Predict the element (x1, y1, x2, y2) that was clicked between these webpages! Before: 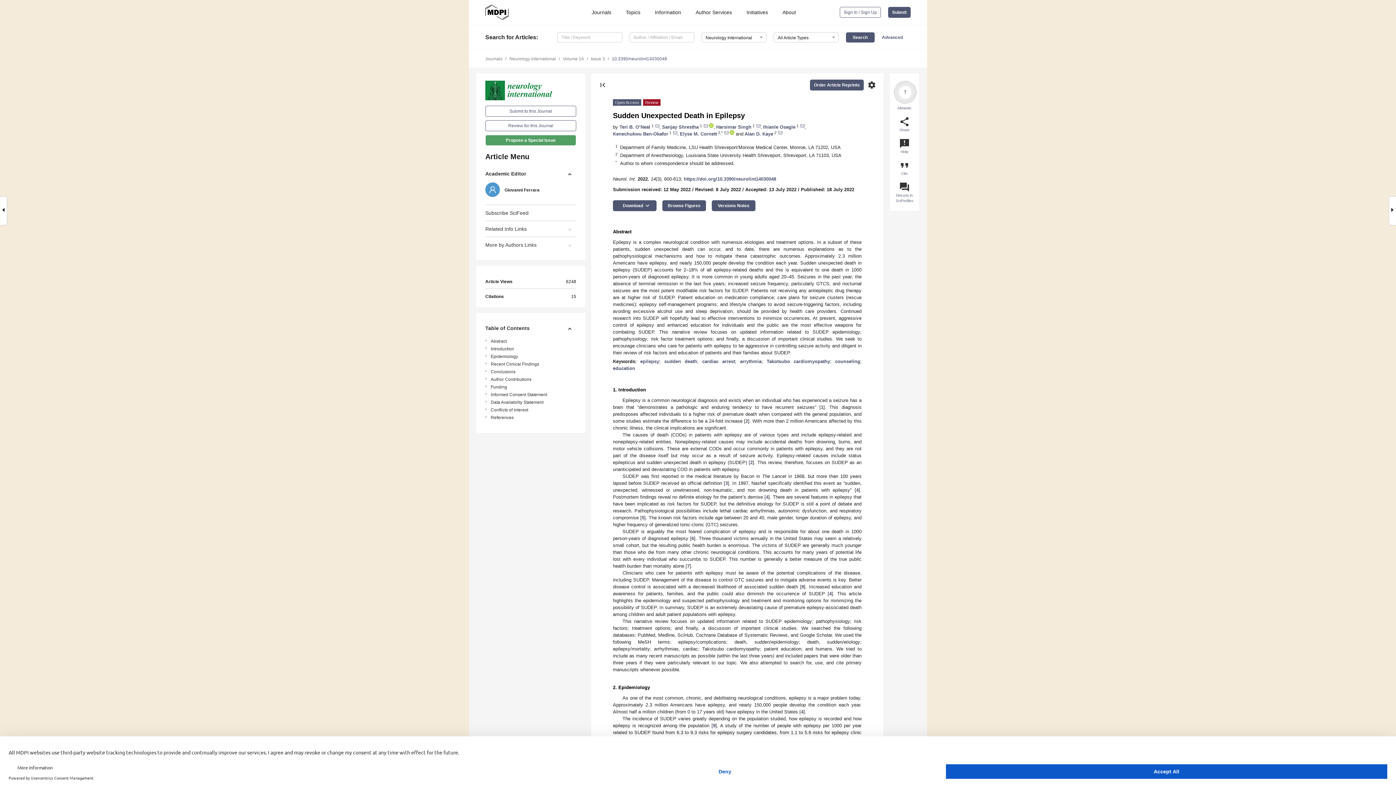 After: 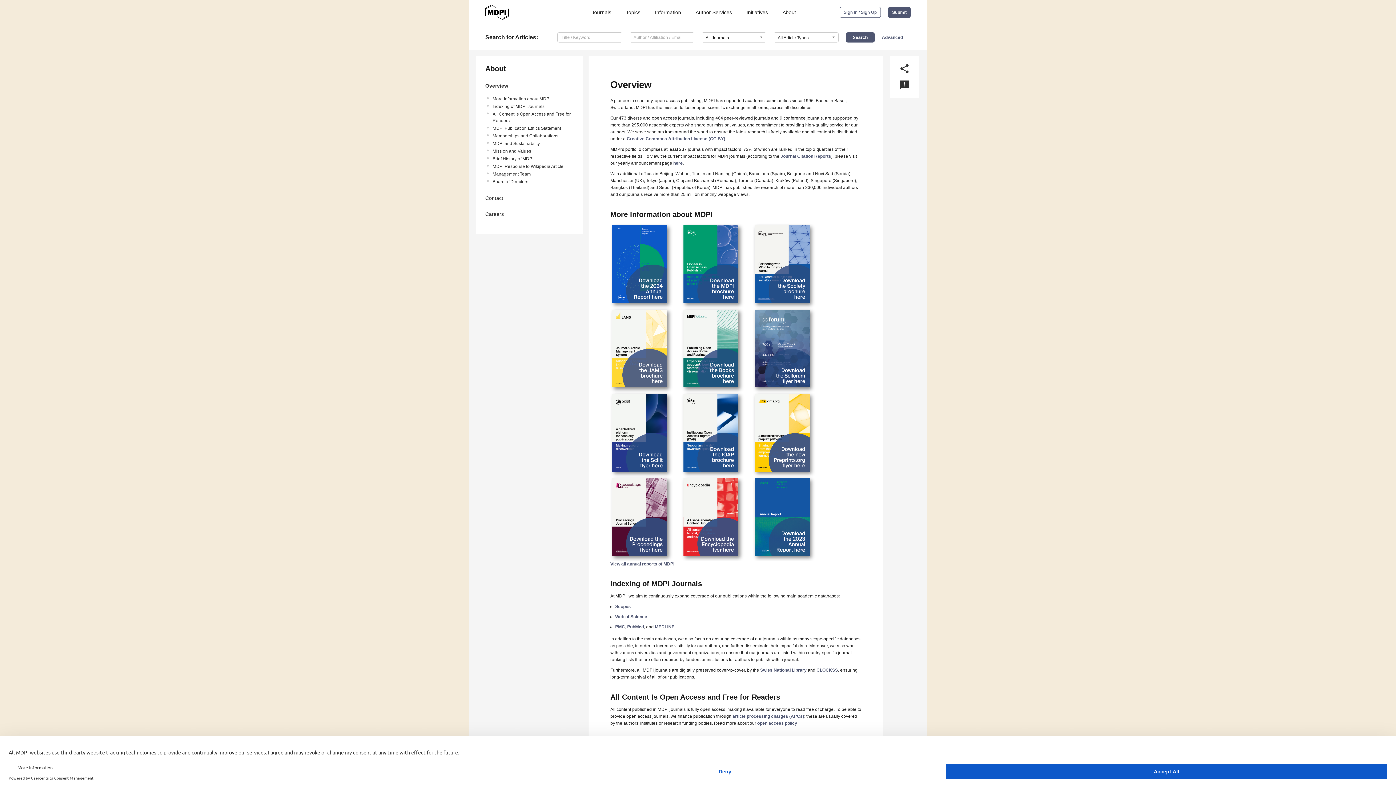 Action: bbox: (776, 9, 799, 15) label: About